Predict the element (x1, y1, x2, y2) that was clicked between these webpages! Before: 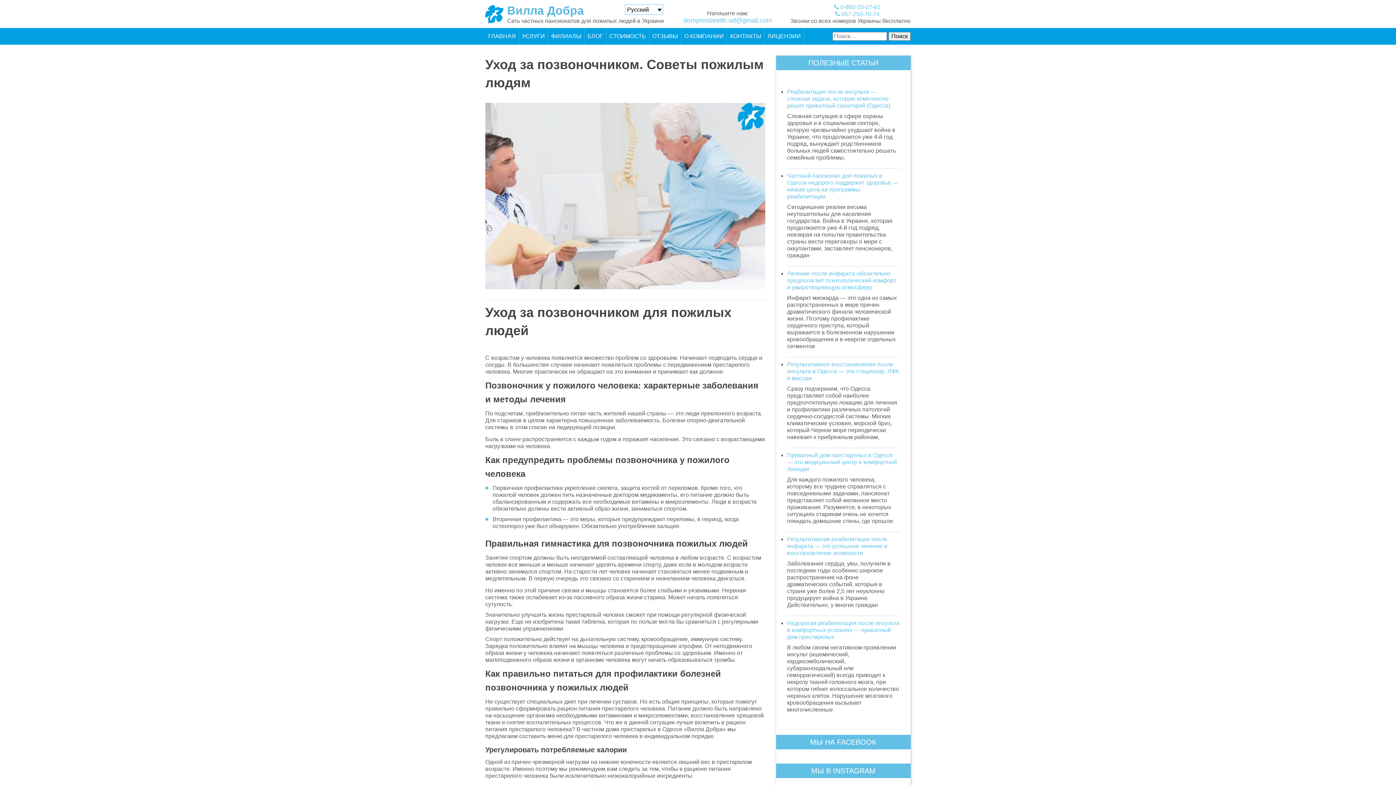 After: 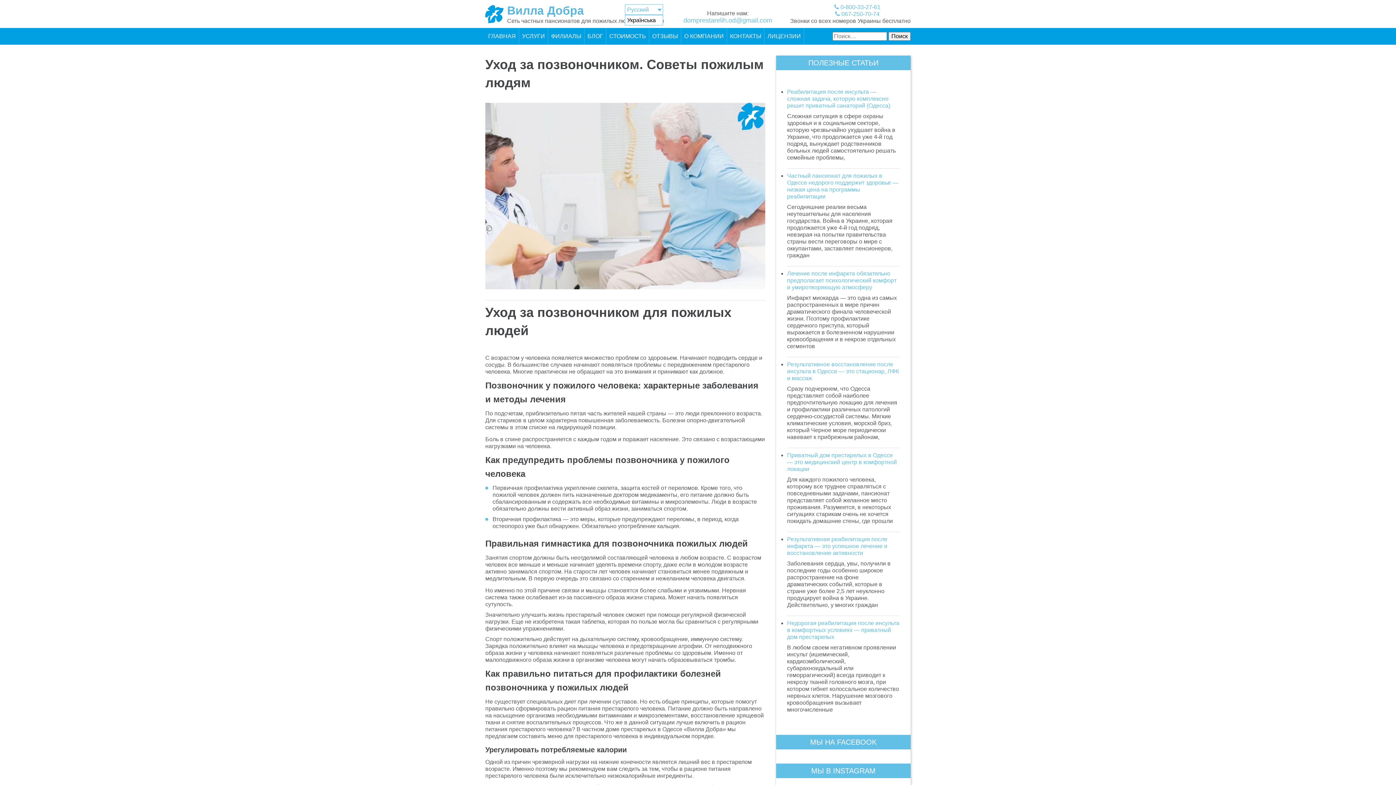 Action: bbox: (625, 4, 663, 14) label: Русский